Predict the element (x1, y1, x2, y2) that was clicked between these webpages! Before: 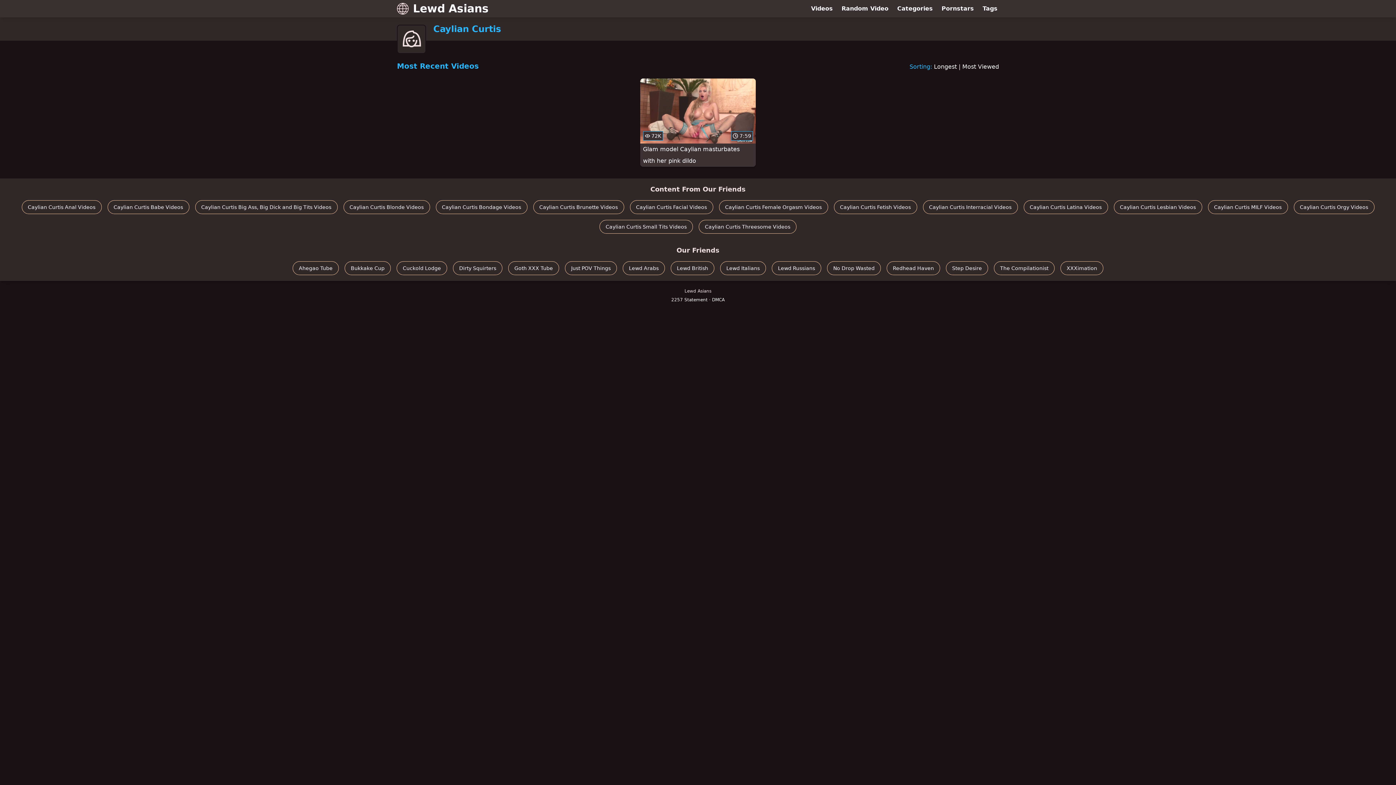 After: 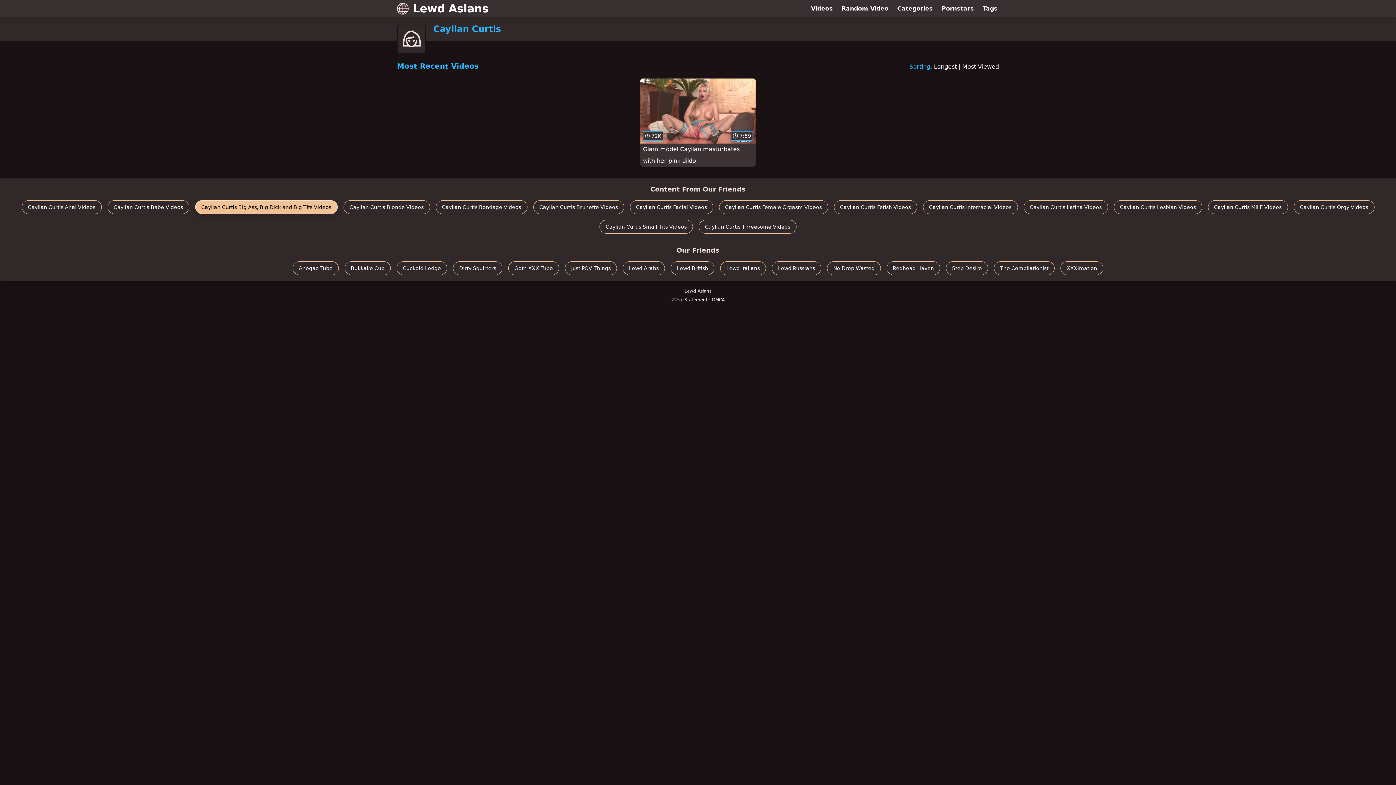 Action: bbox: (195, 200, 337, 214) label: Caylian Curtis Big Ass, Big Dick and Big Tits Videos